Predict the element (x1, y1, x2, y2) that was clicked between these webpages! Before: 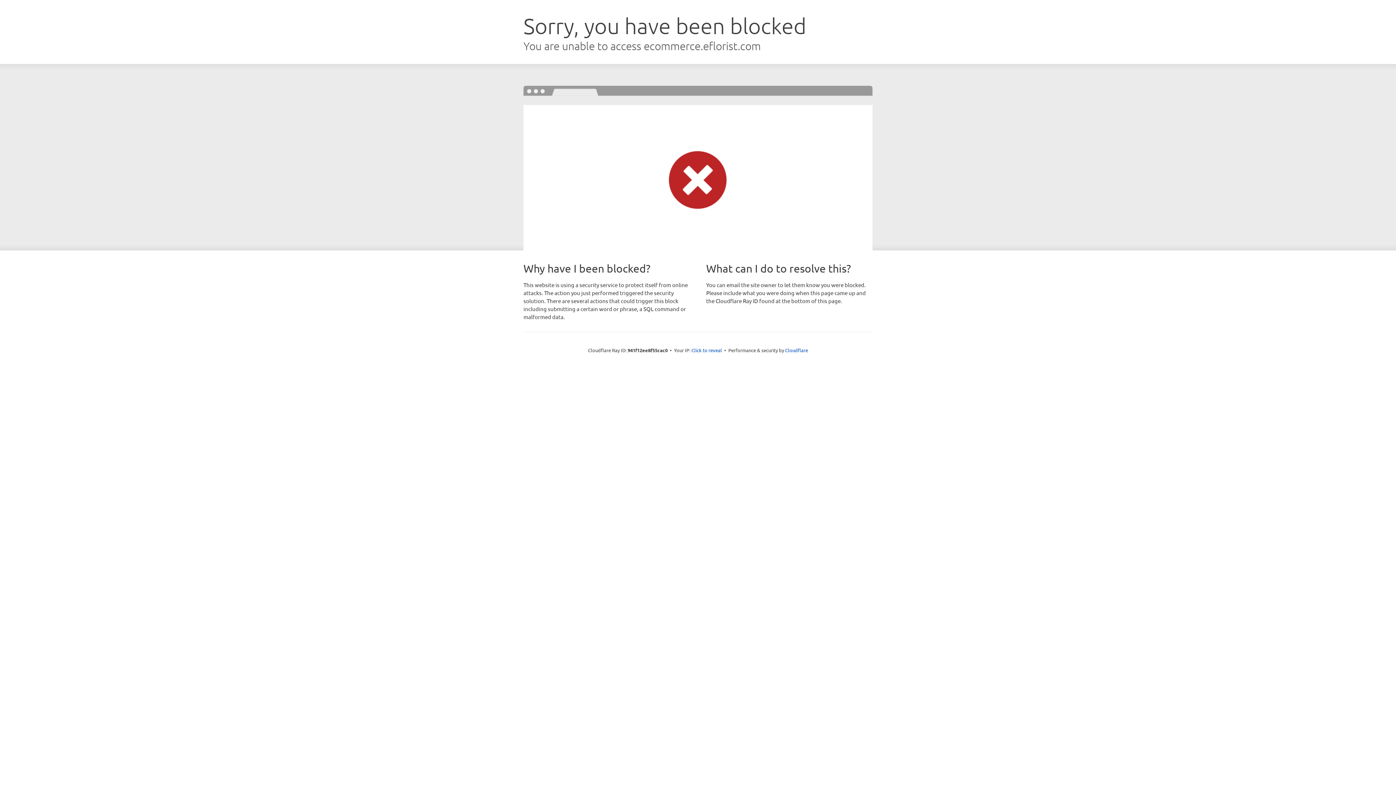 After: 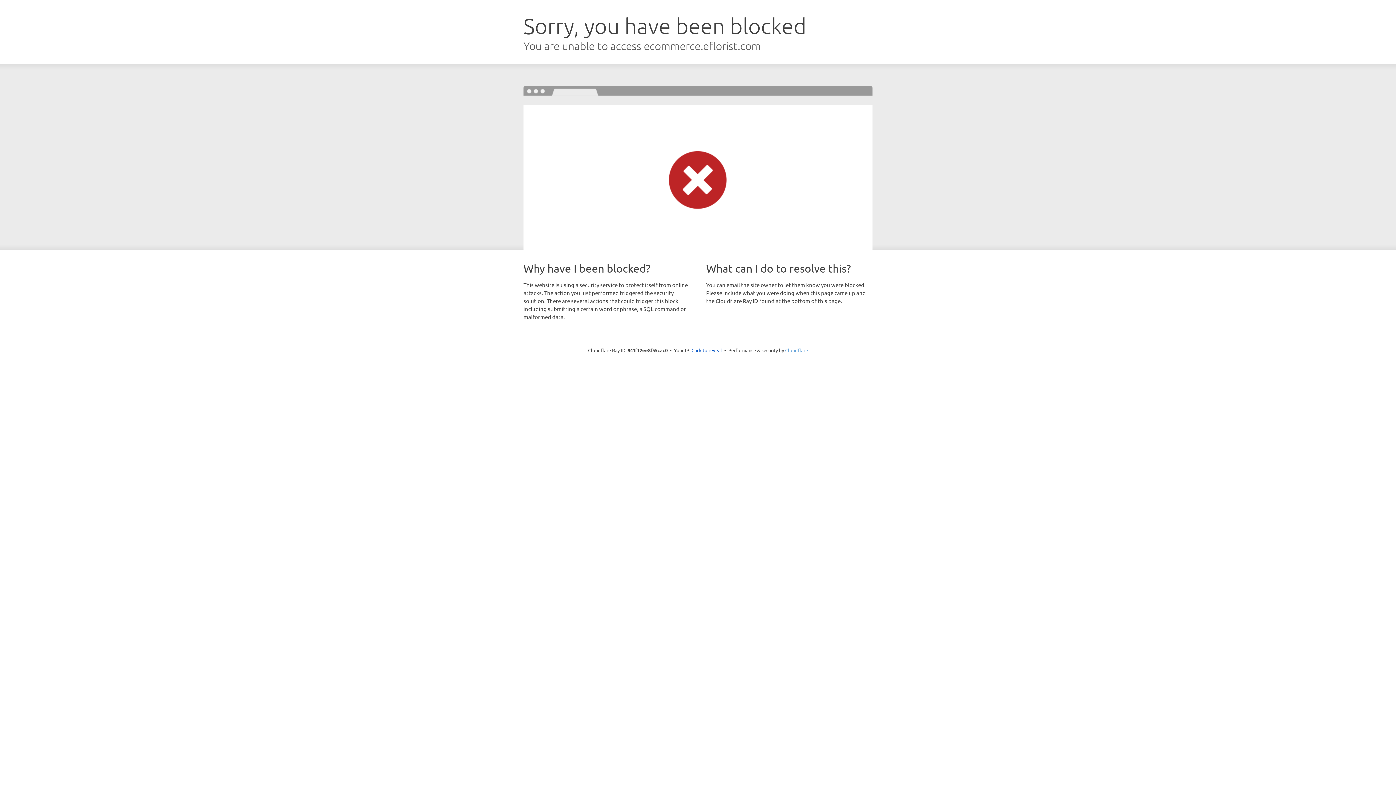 Action: label: Cloudflare bbox: (785, 347, 808, 353)